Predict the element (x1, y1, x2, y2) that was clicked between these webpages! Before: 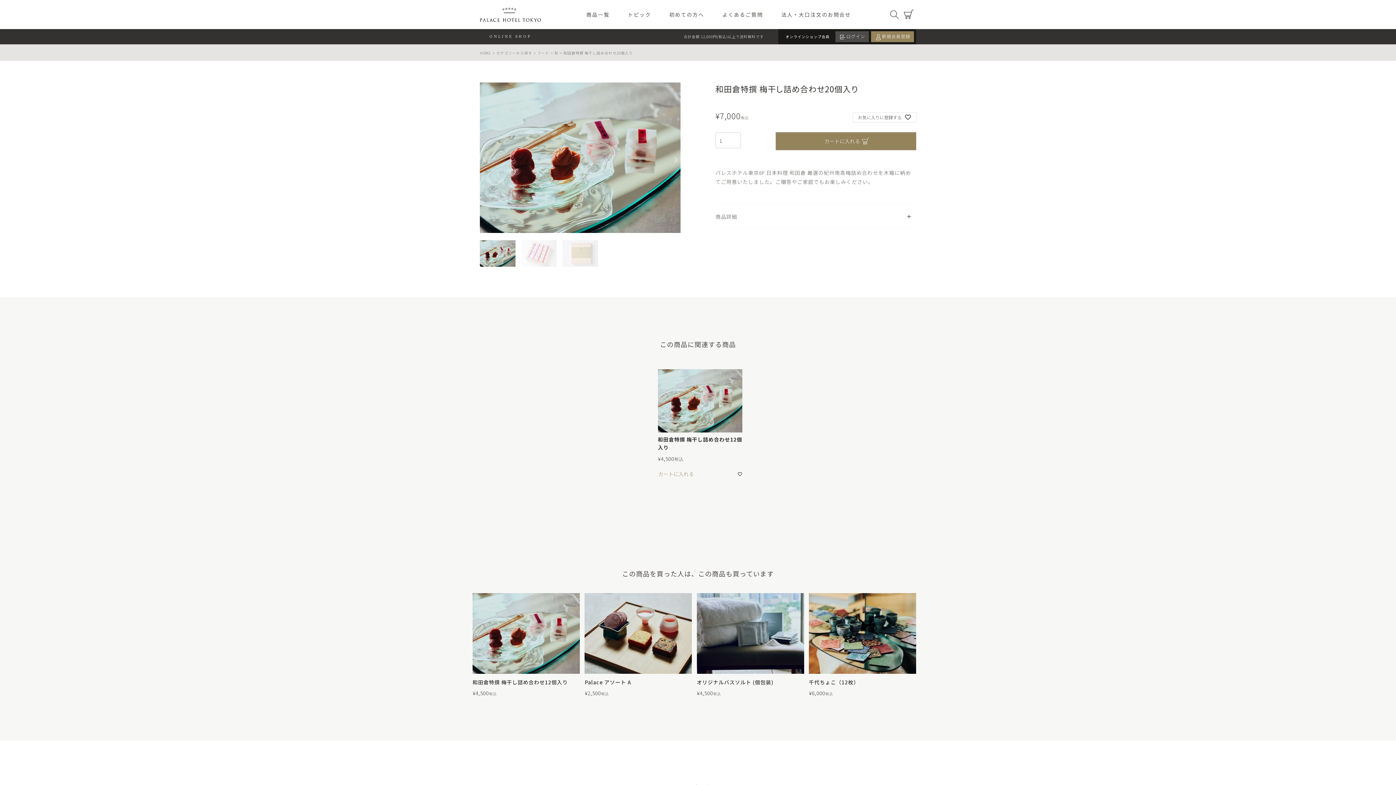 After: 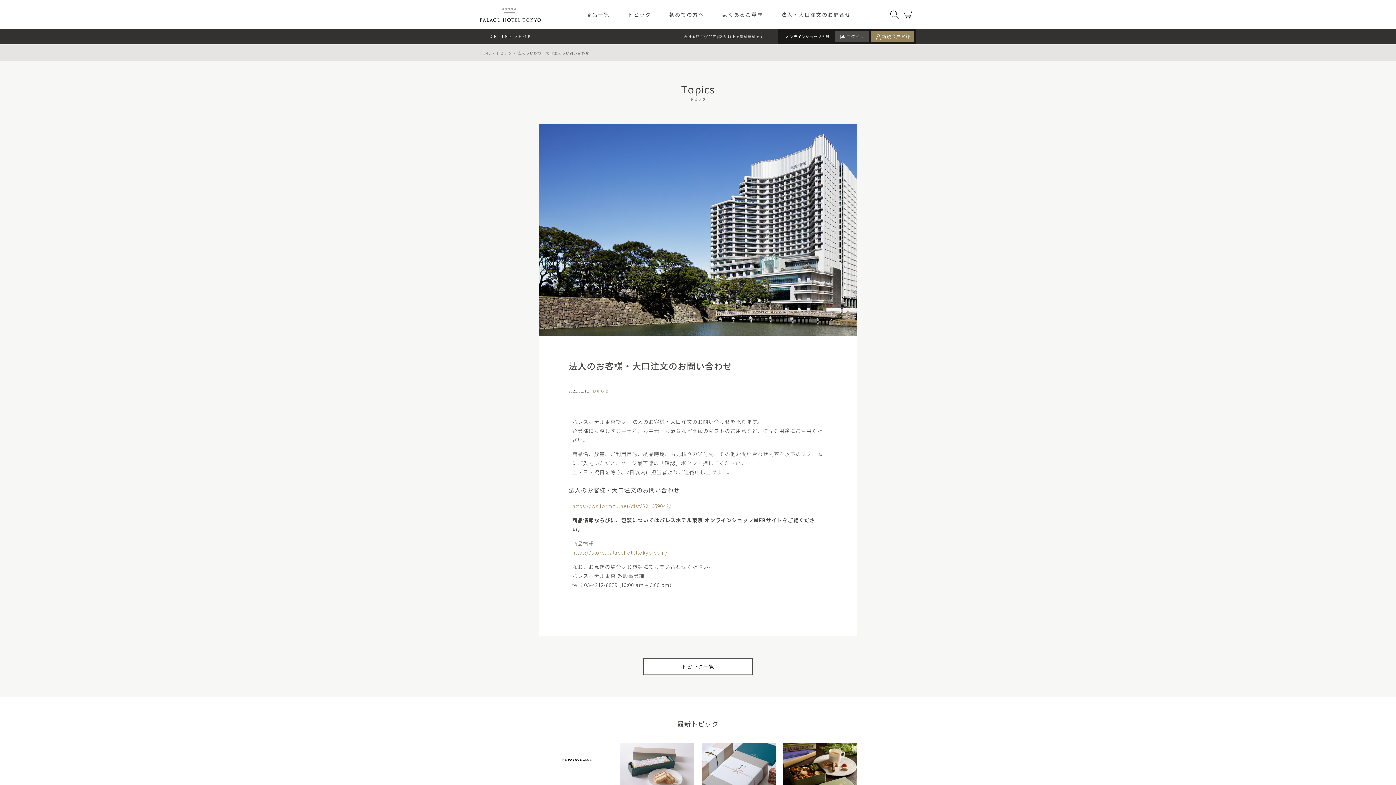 Action: bbox: (772, 0, 860, 29) label: 法人・大口注文のお問合せ